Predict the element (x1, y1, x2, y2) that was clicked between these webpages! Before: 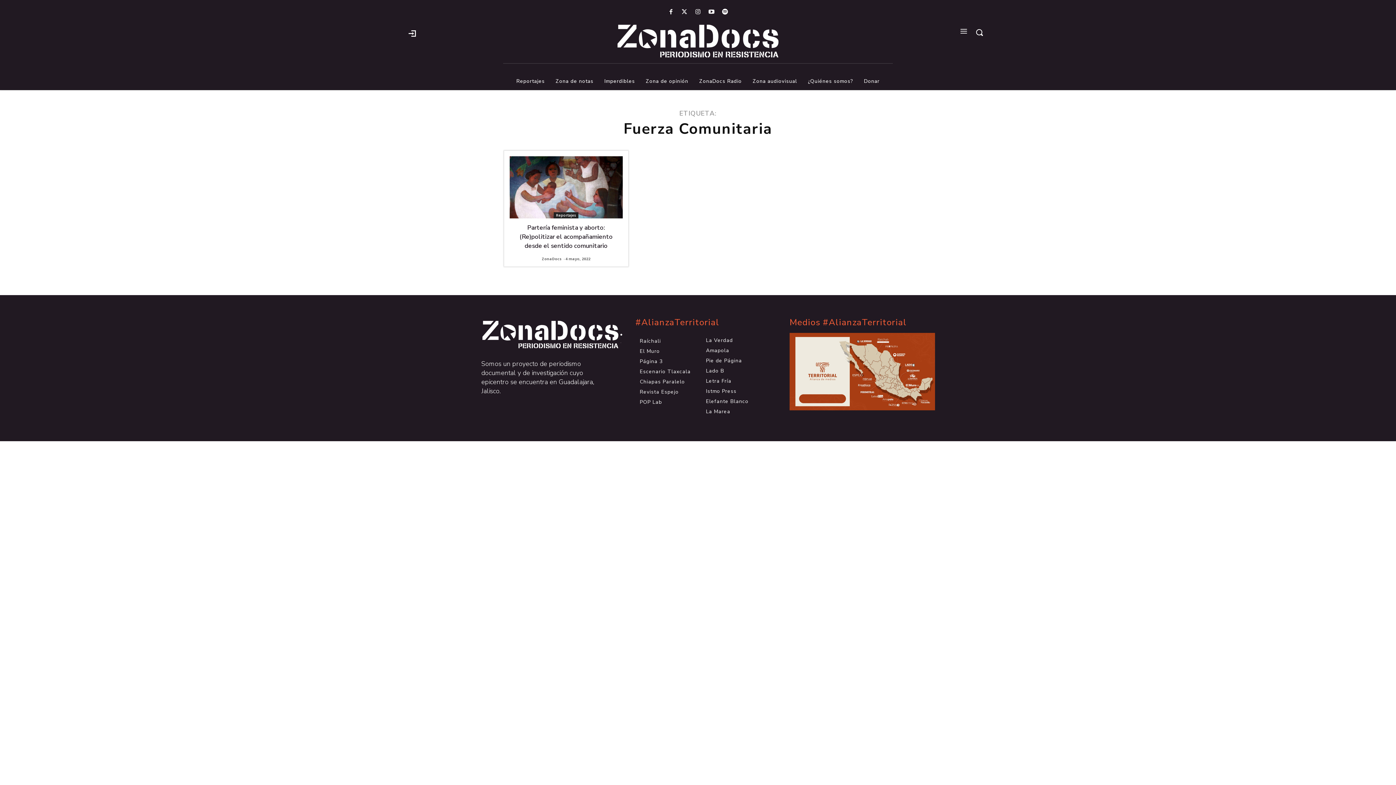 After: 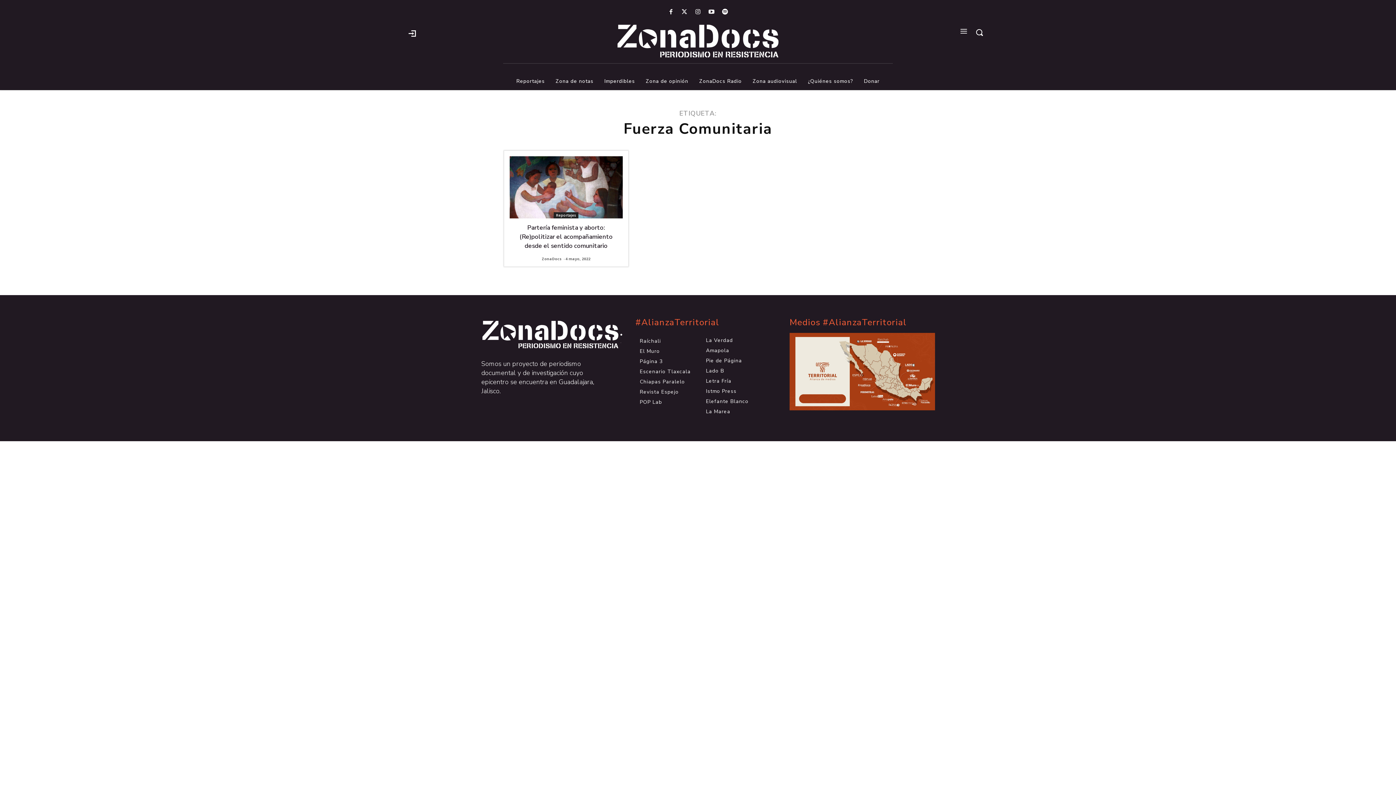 Action: bbox: (666, 7, 676, 17)